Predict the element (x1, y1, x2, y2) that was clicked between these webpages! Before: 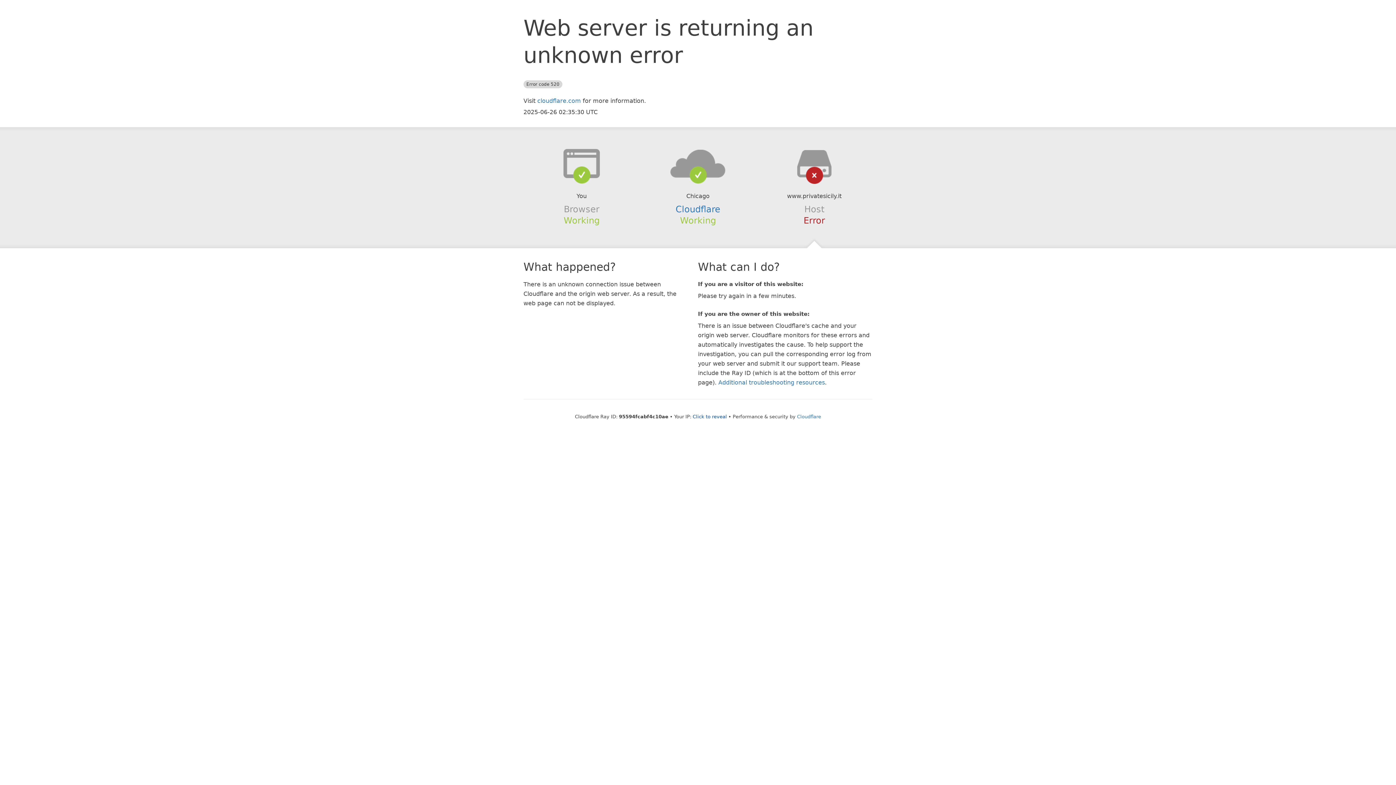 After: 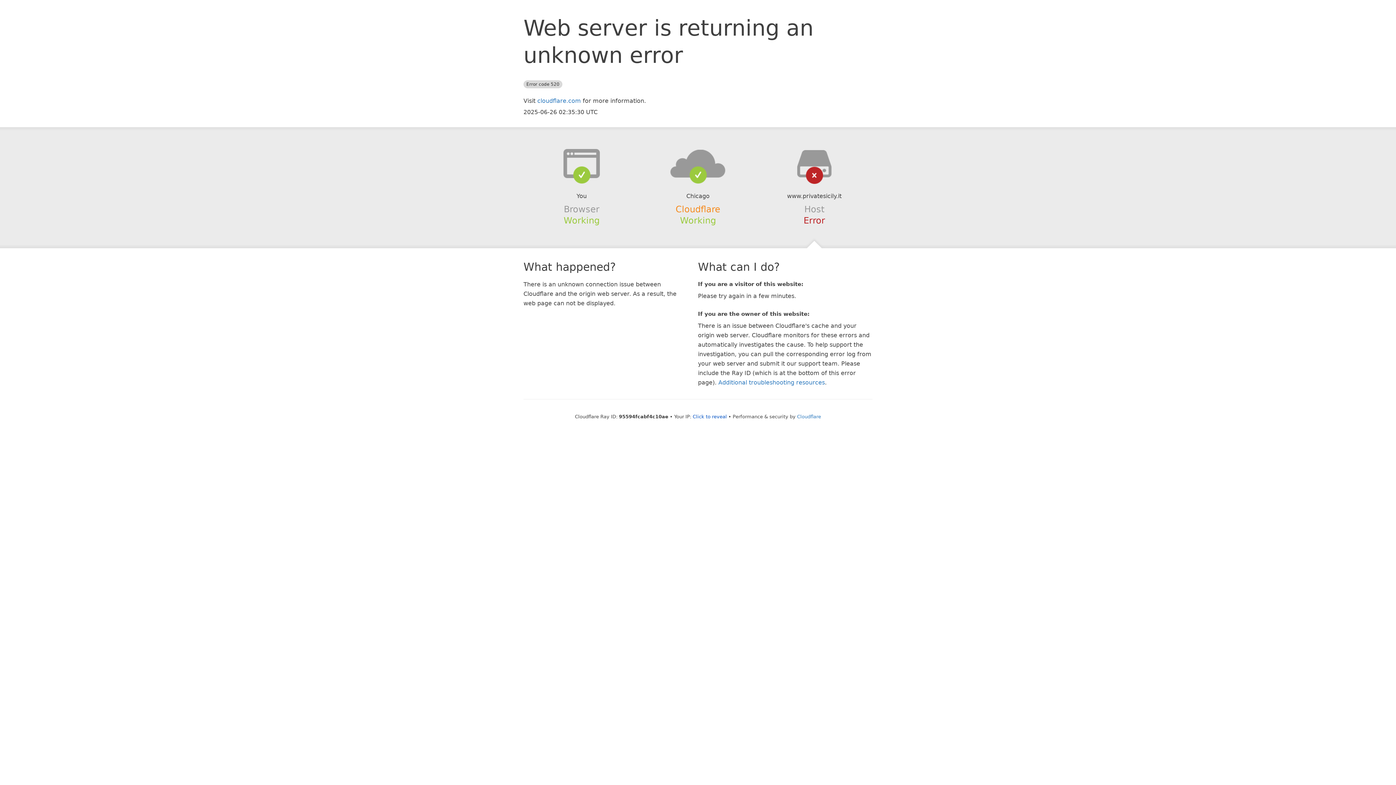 Action: label: Cloudflare bbox: (675, 204, 720, 214)